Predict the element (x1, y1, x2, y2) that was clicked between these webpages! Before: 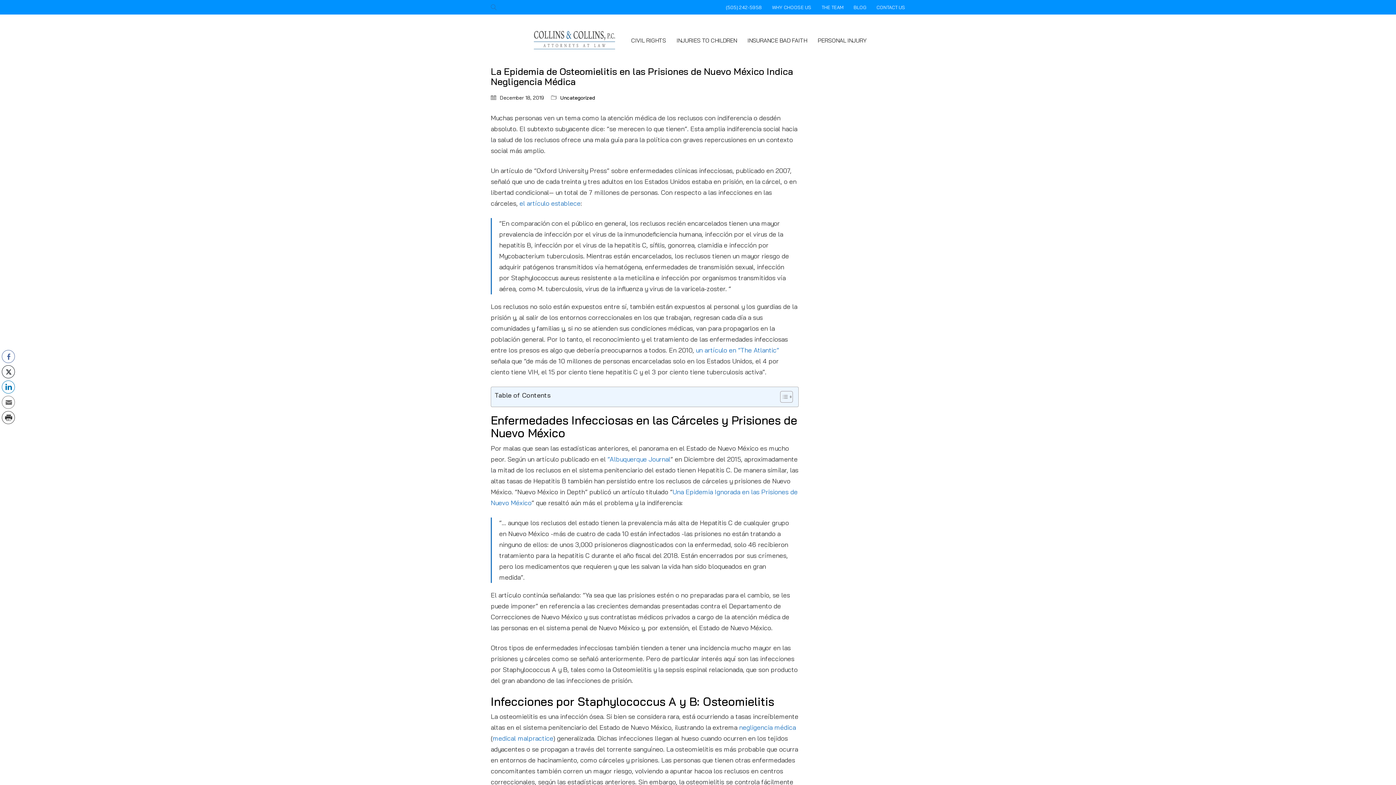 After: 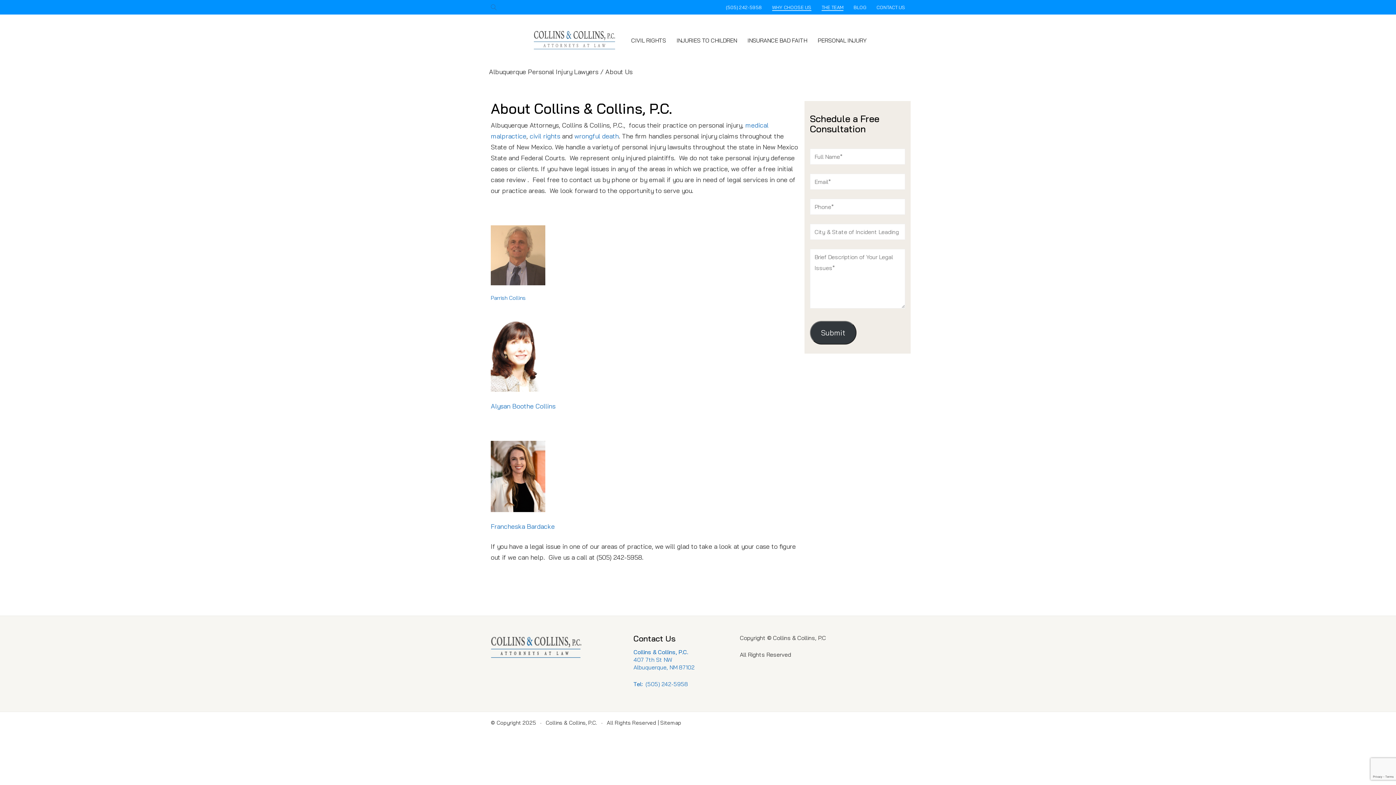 Action: label: WHY CHOOSE US bbox: (772, 4, 811, 10)